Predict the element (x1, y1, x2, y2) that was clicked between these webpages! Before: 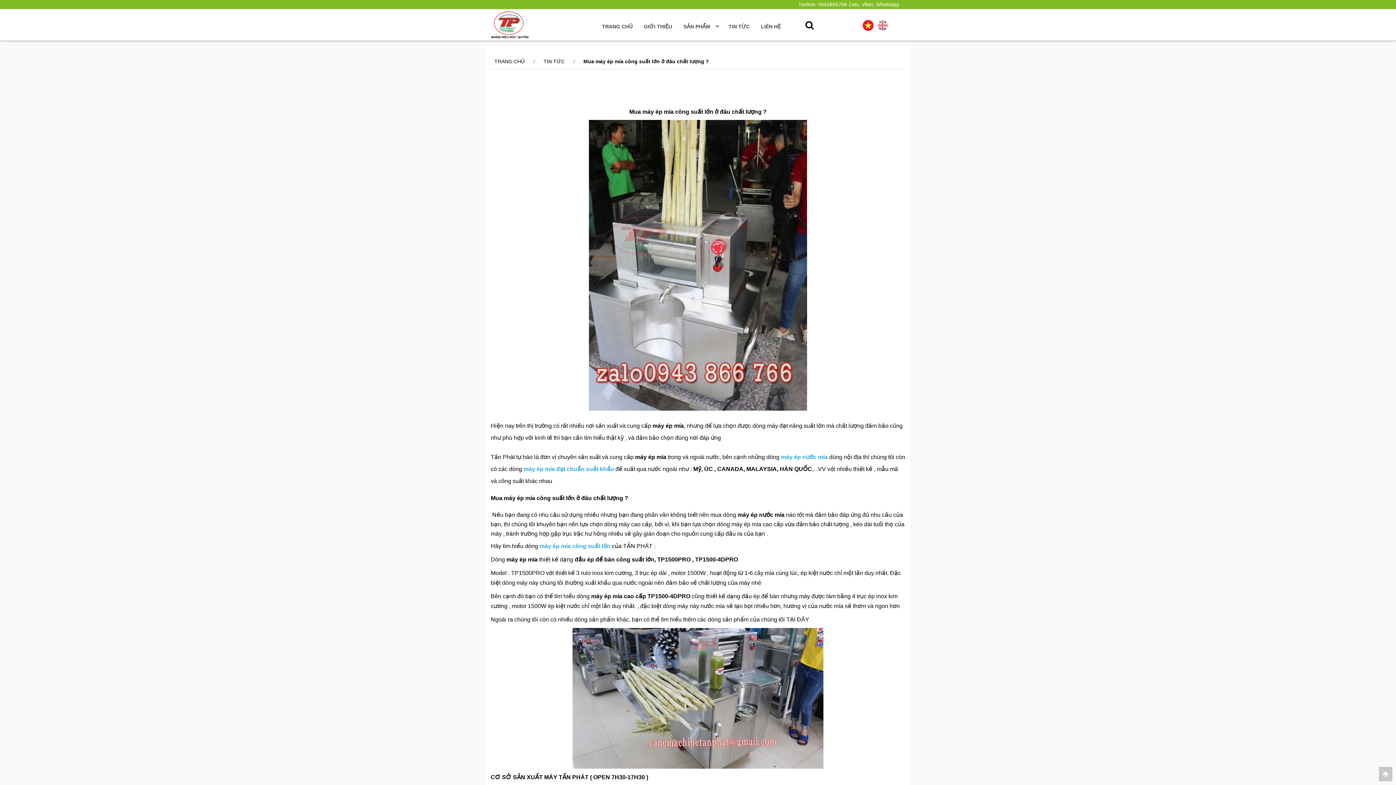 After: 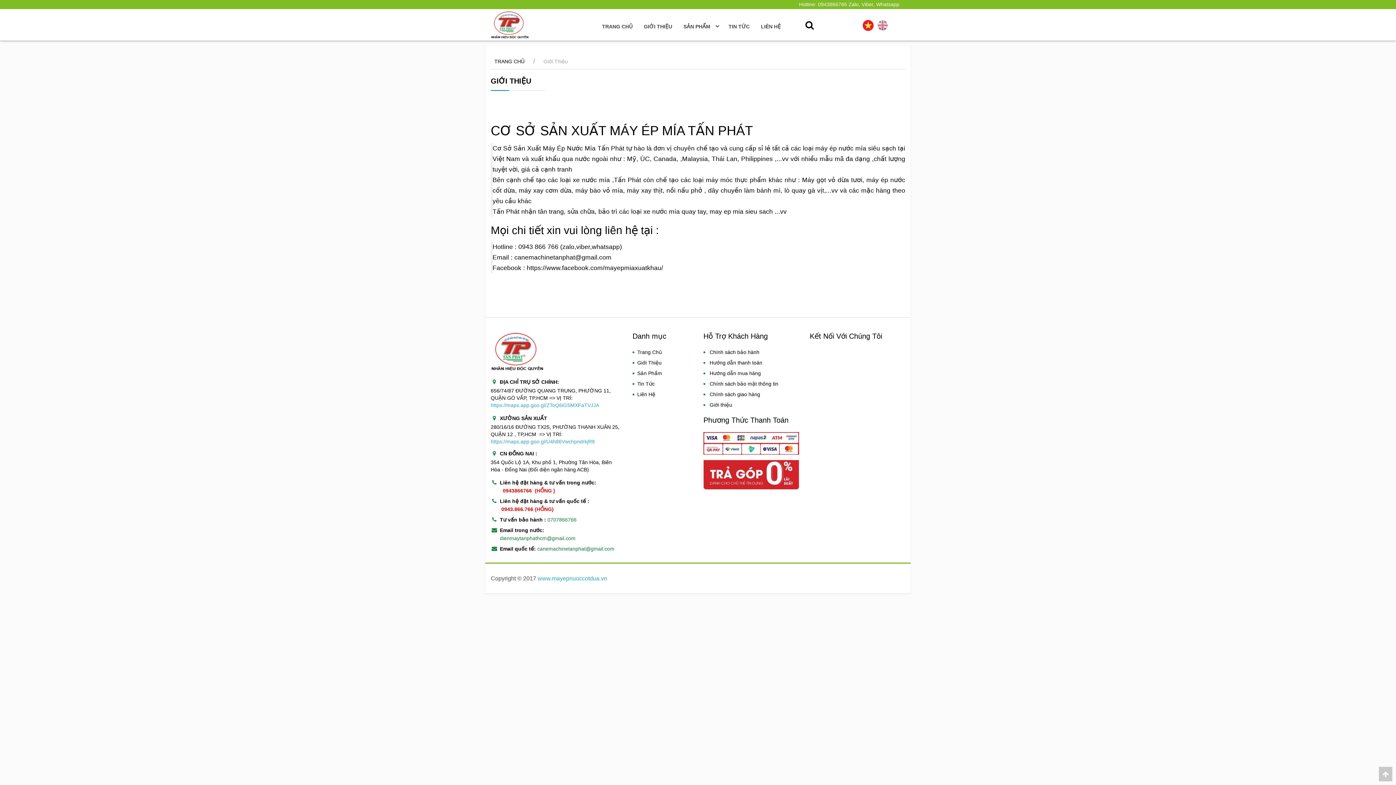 Action: label: GIỚI THIỆU bbox: (639, 12, 677, 40)